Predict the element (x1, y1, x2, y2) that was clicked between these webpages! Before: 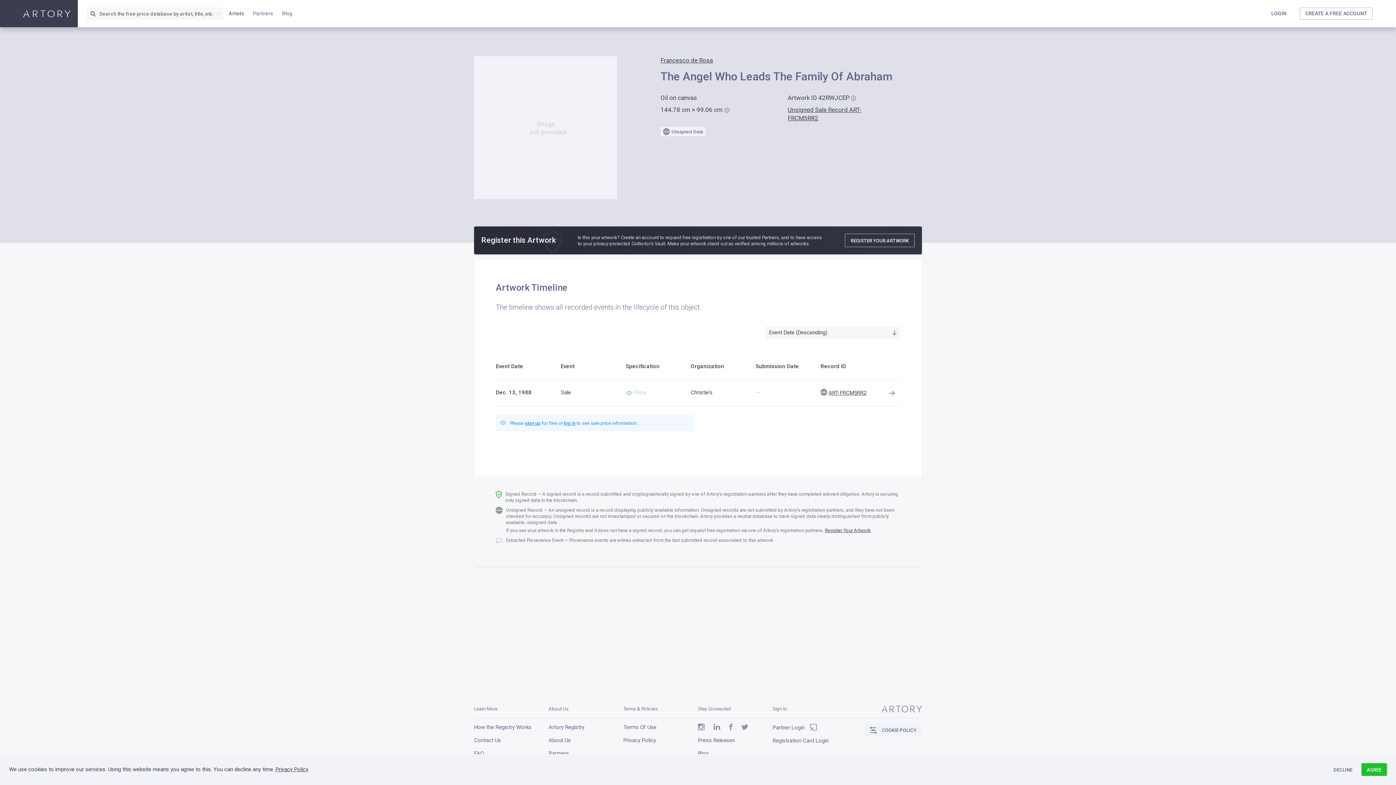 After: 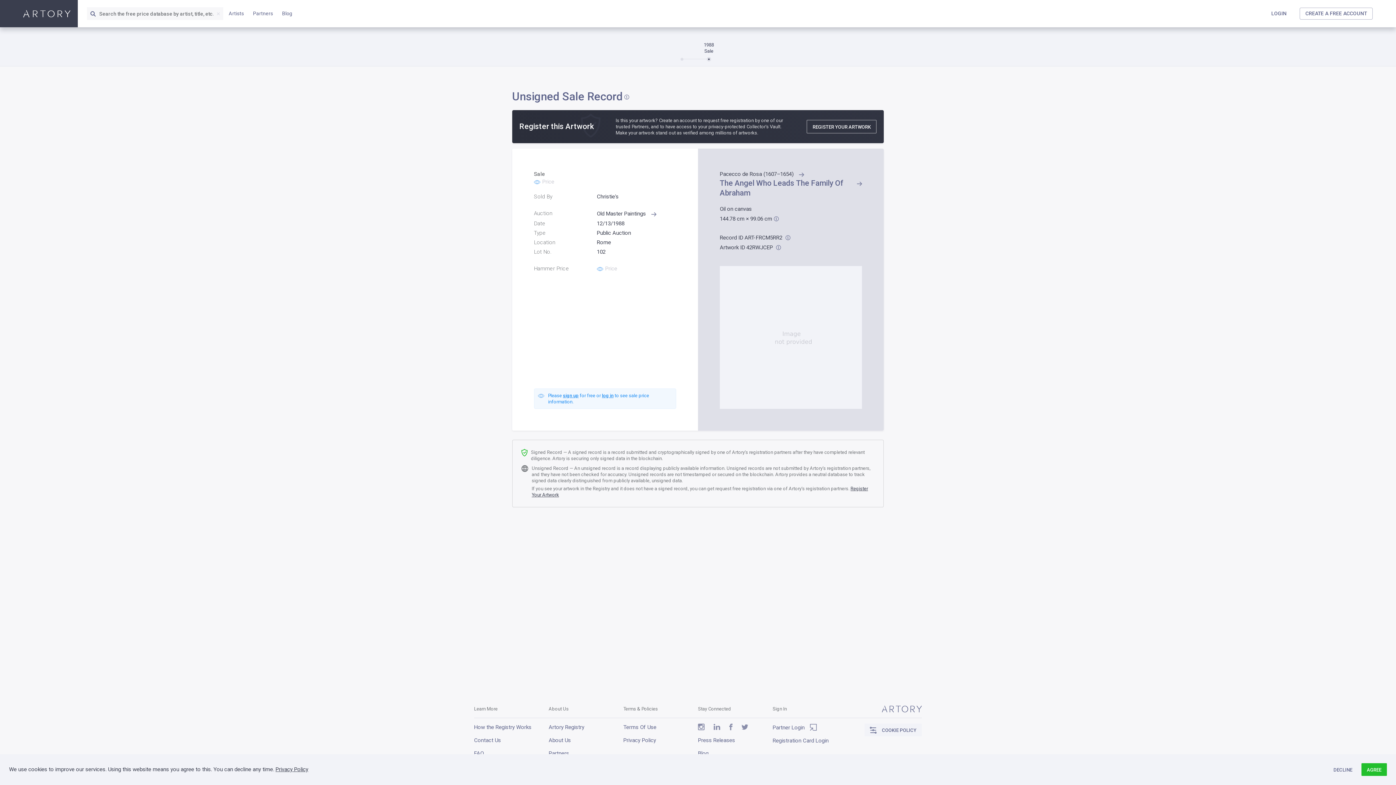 Action: bbox: (828, 389, 866, 396) label: ART-FRCM5RR2